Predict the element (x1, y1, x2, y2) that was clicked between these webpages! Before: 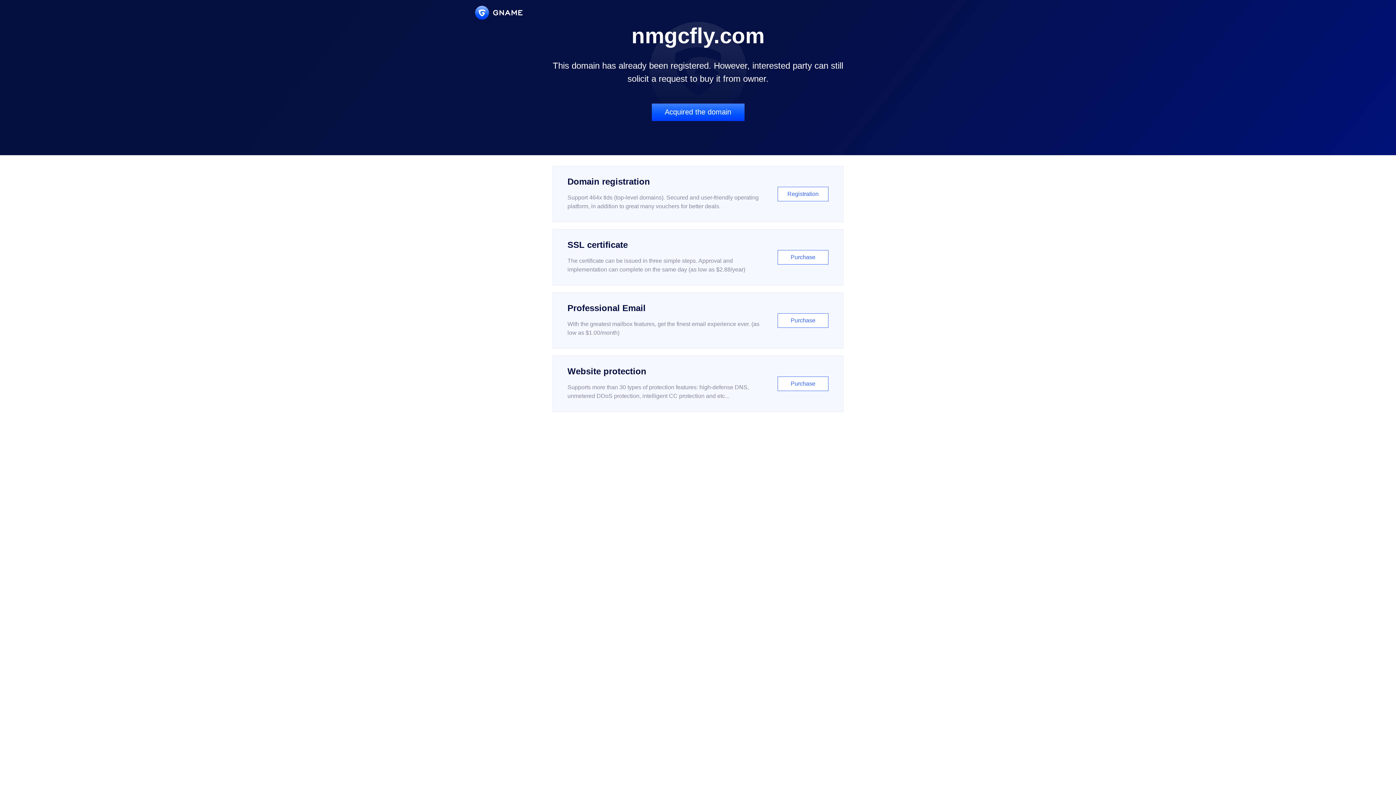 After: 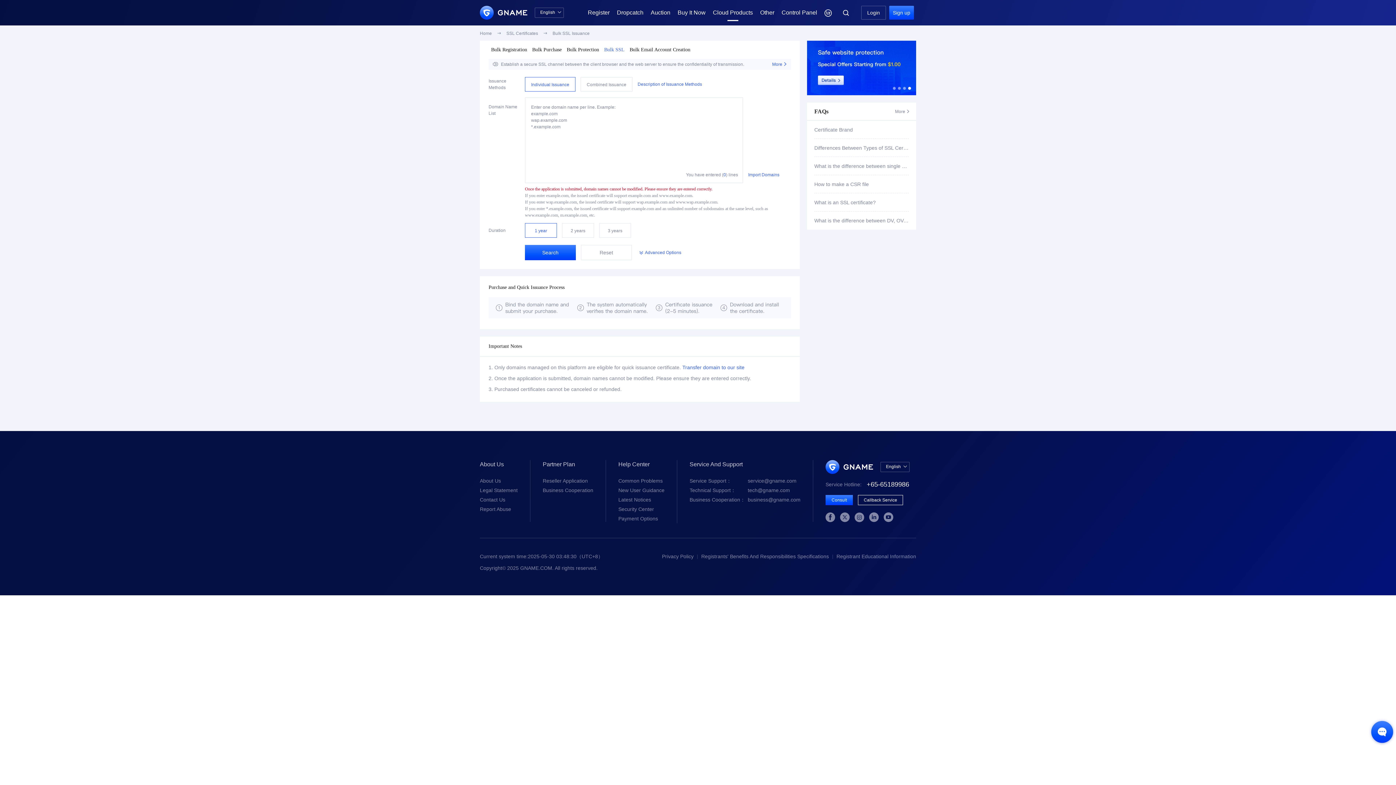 Action: label: SSL certificate

The certificate can be issued in three simple steps. Approval and implementation can complete on the same day (as low as $2.88/year)

Purchase bbox: (552, 229, 843, 285)